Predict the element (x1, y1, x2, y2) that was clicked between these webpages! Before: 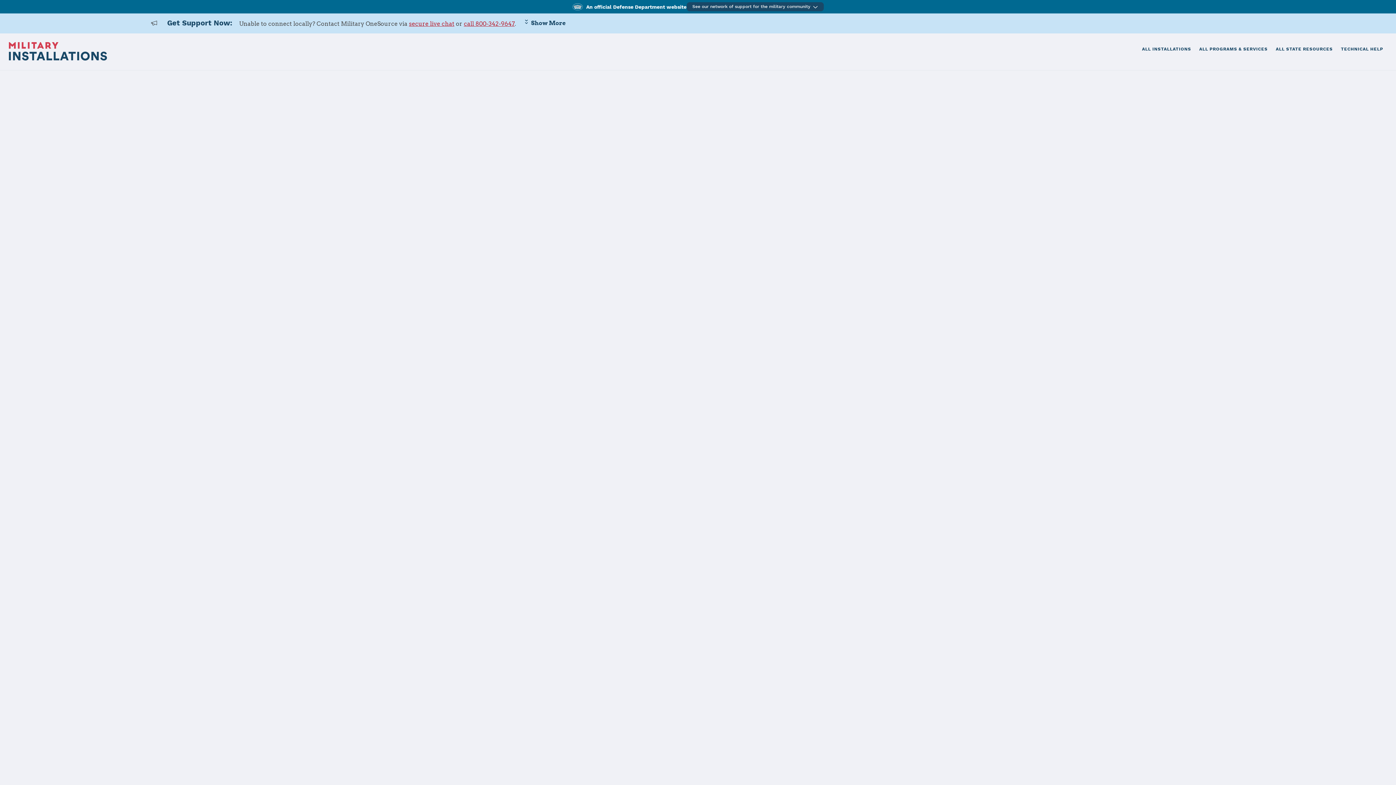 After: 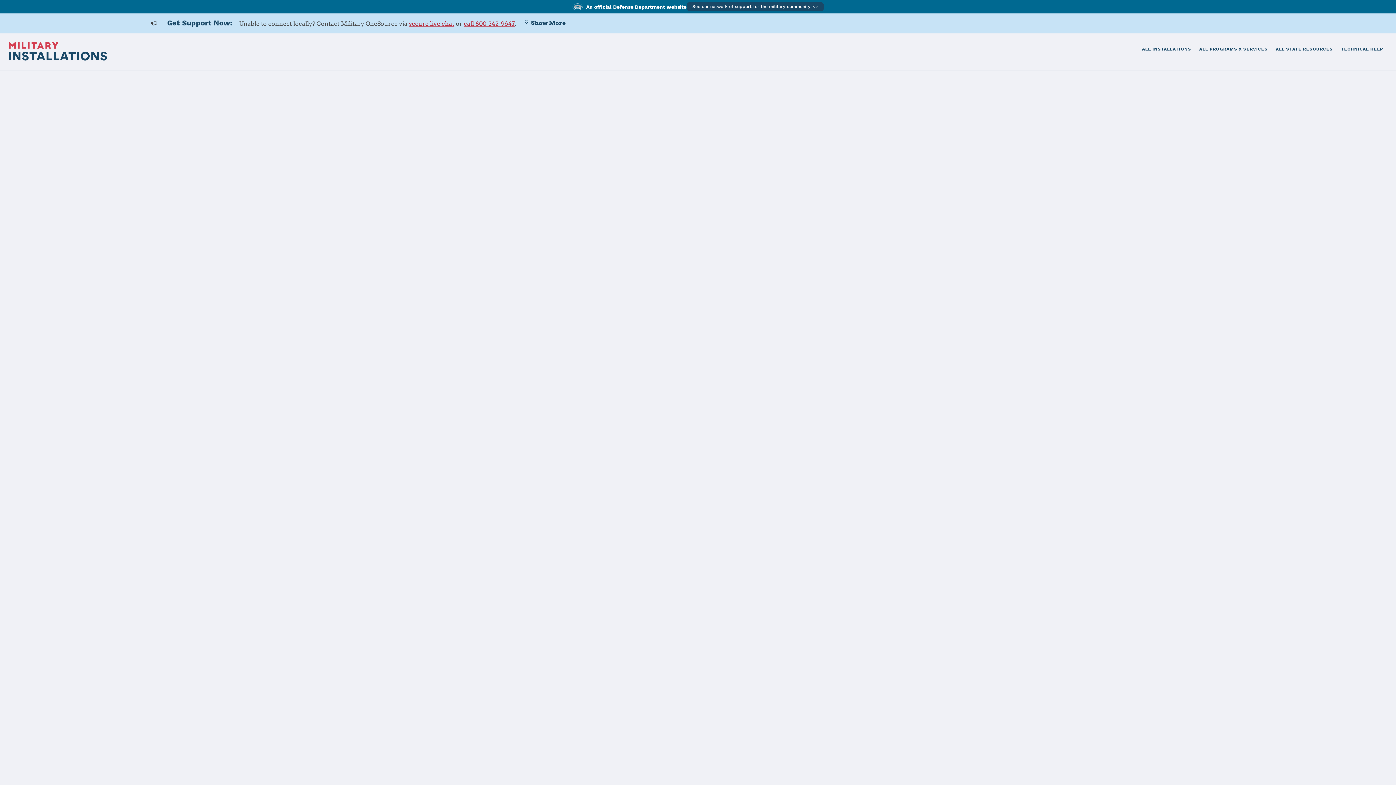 Action: bbox: (89, 403, 378, 427) label: Relocation Assistance